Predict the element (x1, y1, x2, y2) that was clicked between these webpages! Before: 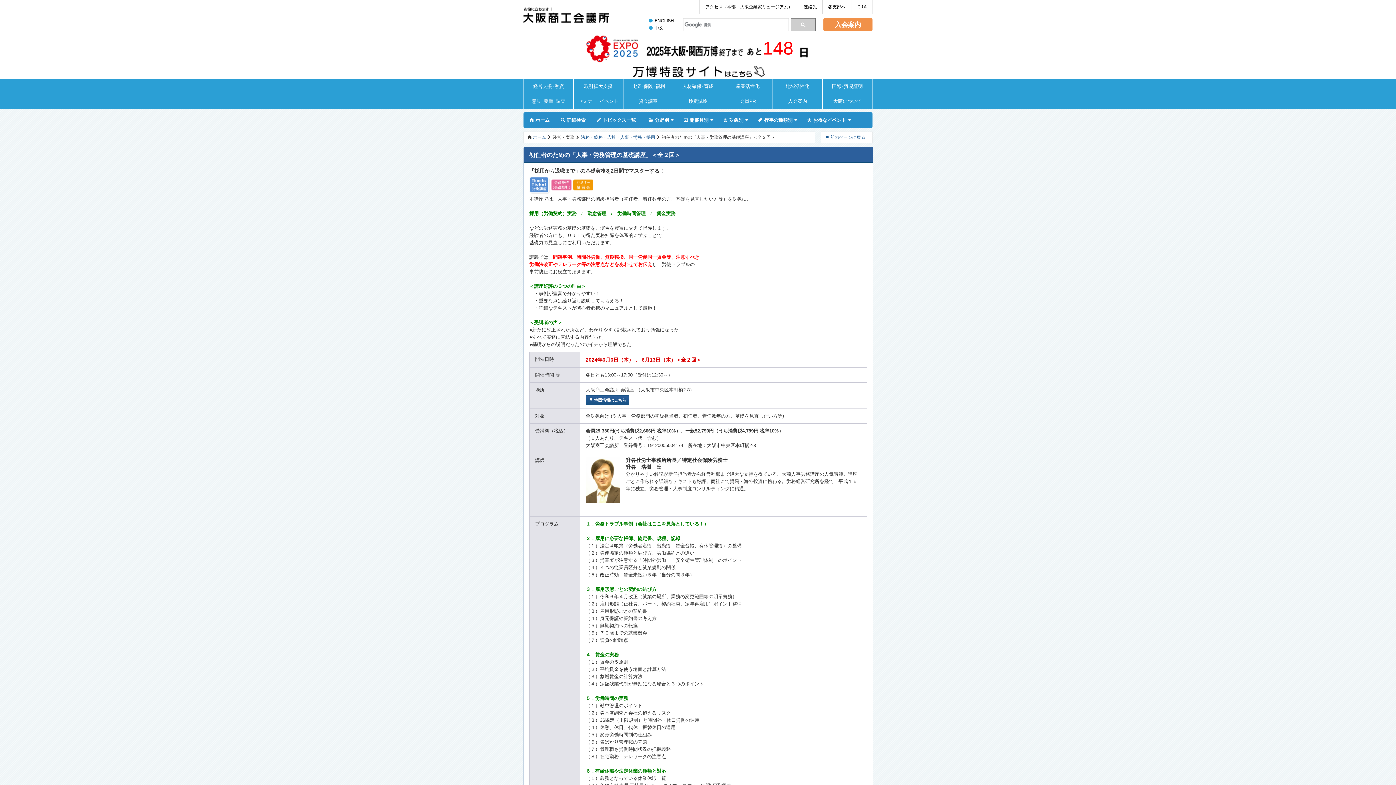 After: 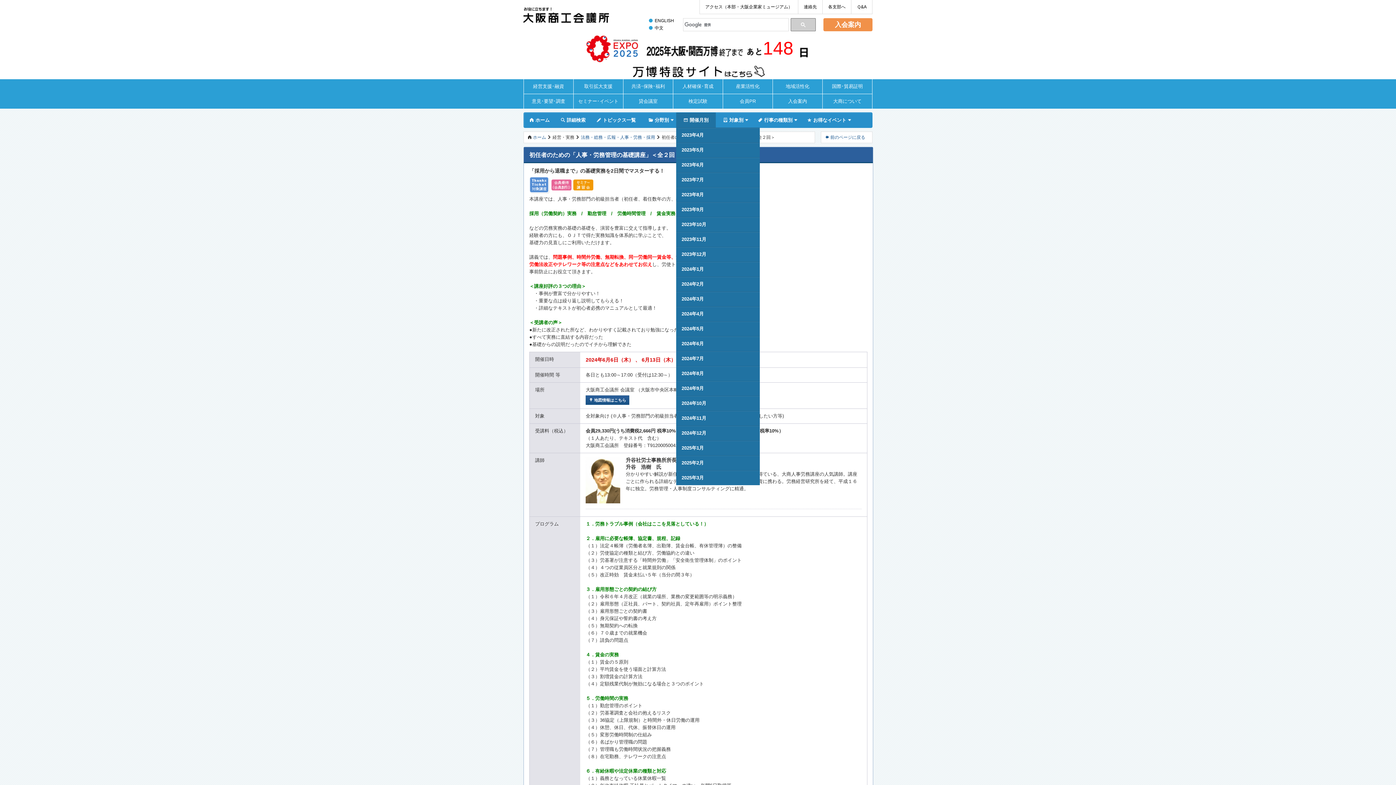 Action: bbox: (676, 112, 716, 127) label: d 開催月別